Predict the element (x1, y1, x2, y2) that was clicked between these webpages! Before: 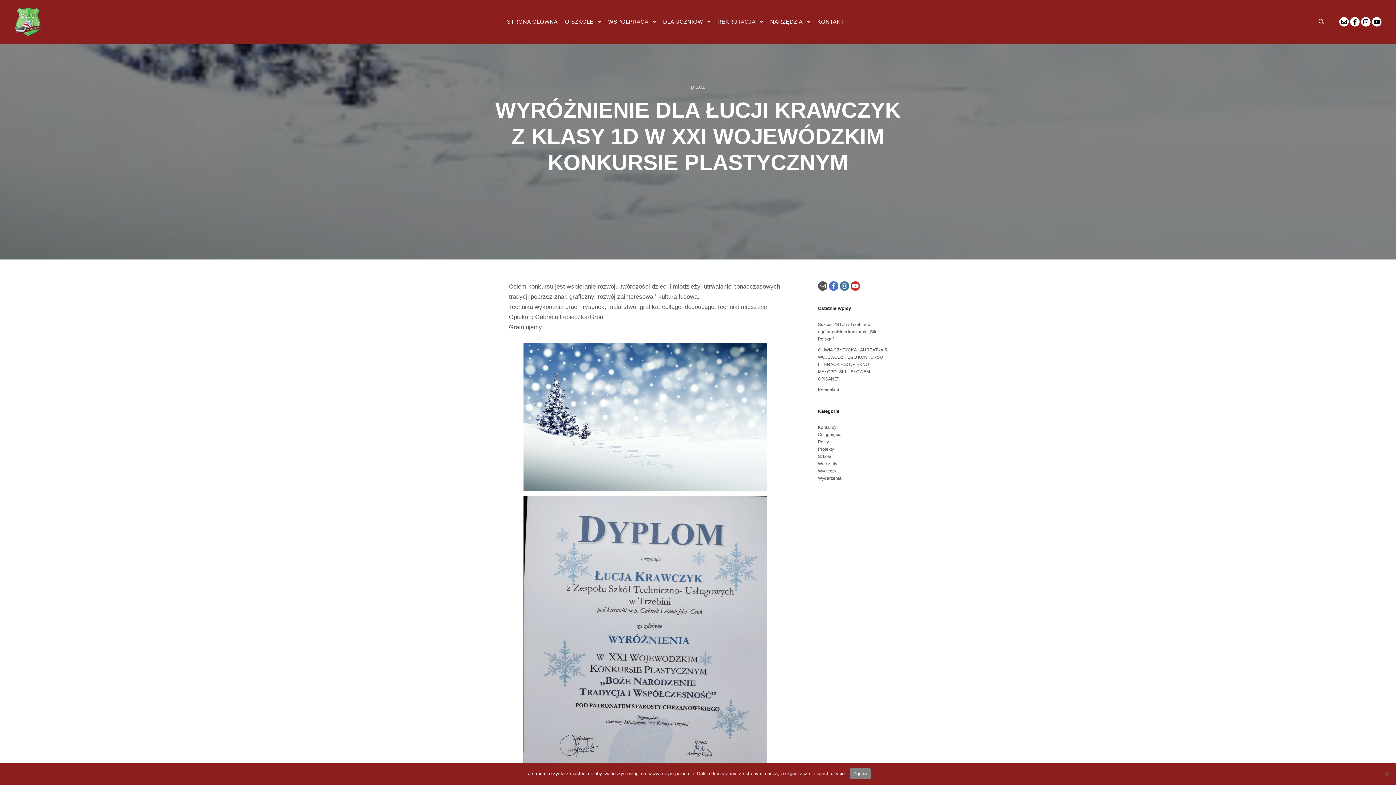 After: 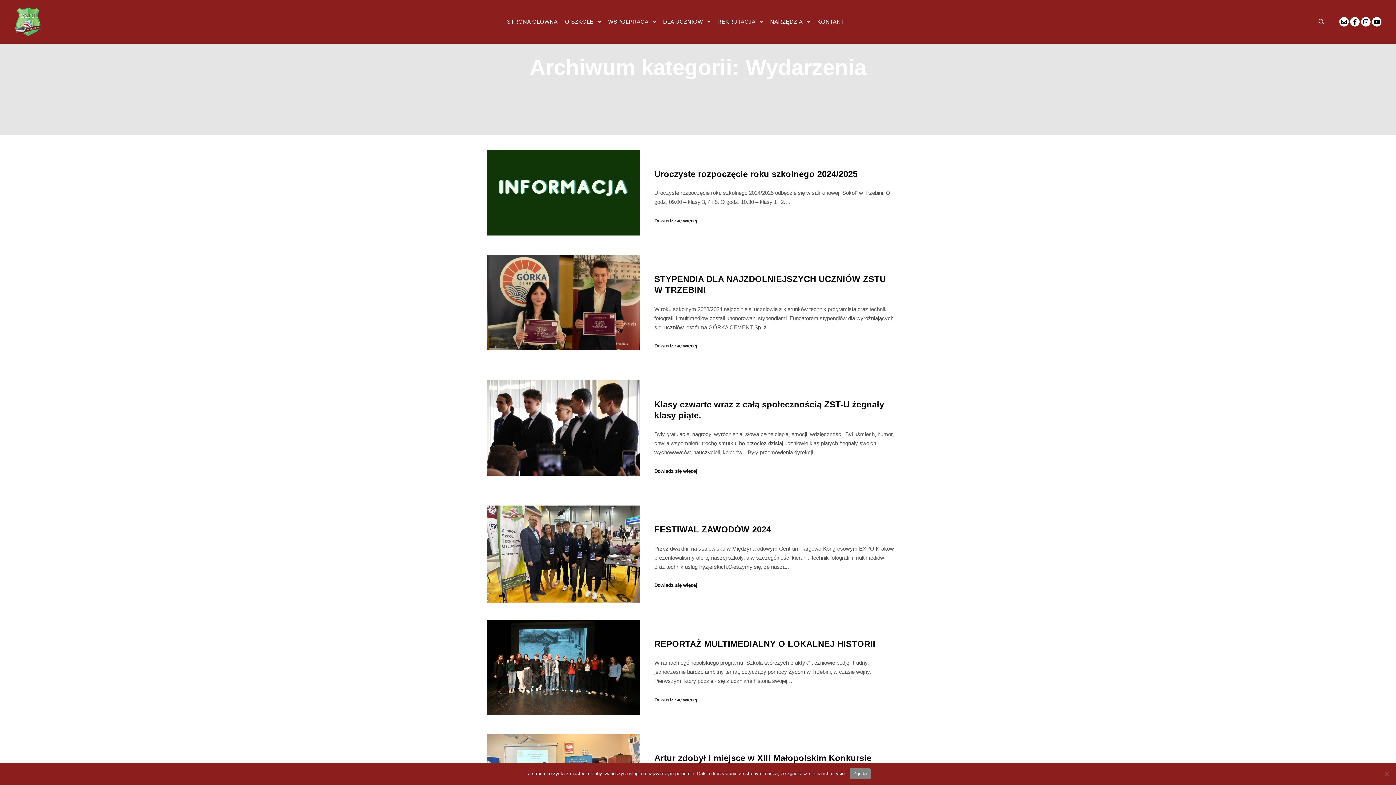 Action: bbox: (818, 476, 841, 481) label: Wydarzenia